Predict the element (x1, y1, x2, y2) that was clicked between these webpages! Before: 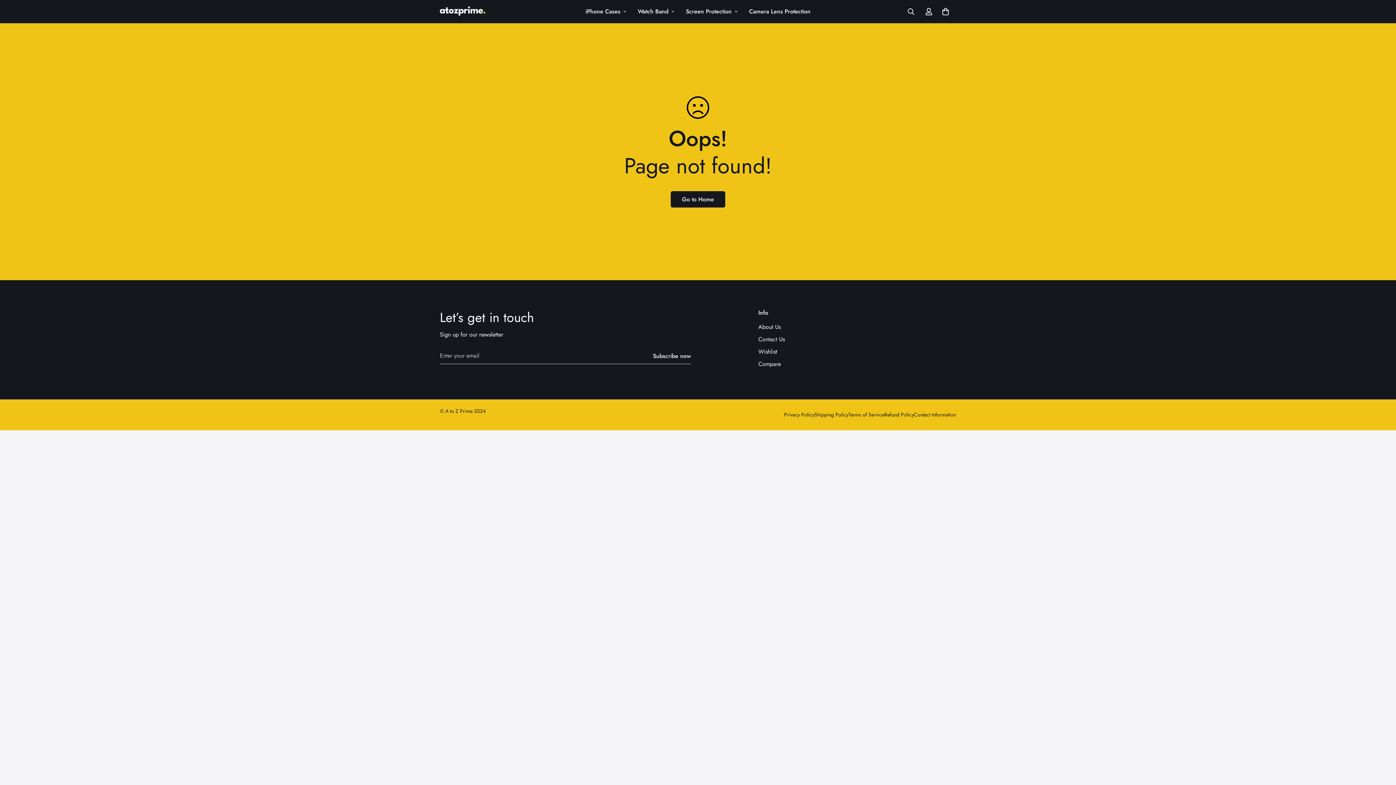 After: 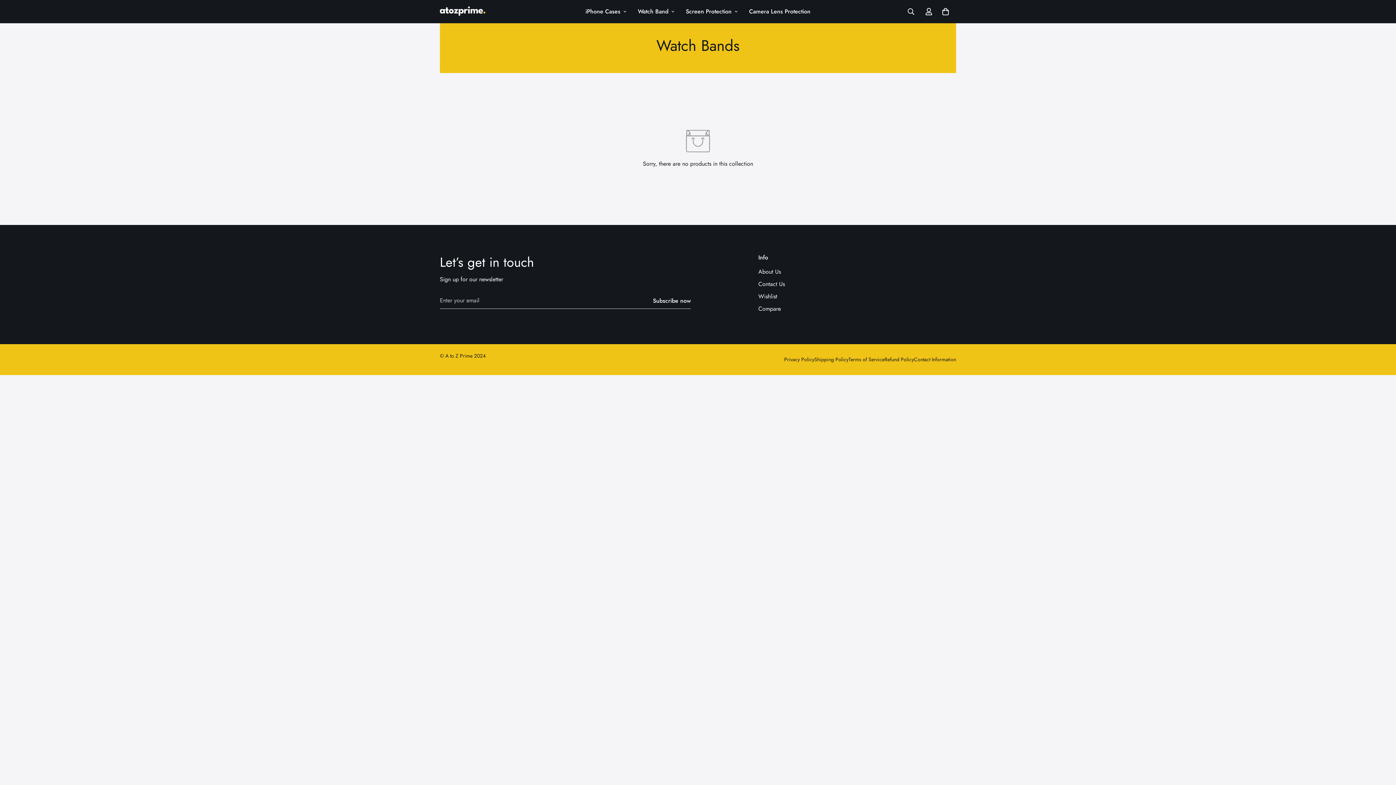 Action: label: Watch Band bbox: (632, 0, 680, 23)